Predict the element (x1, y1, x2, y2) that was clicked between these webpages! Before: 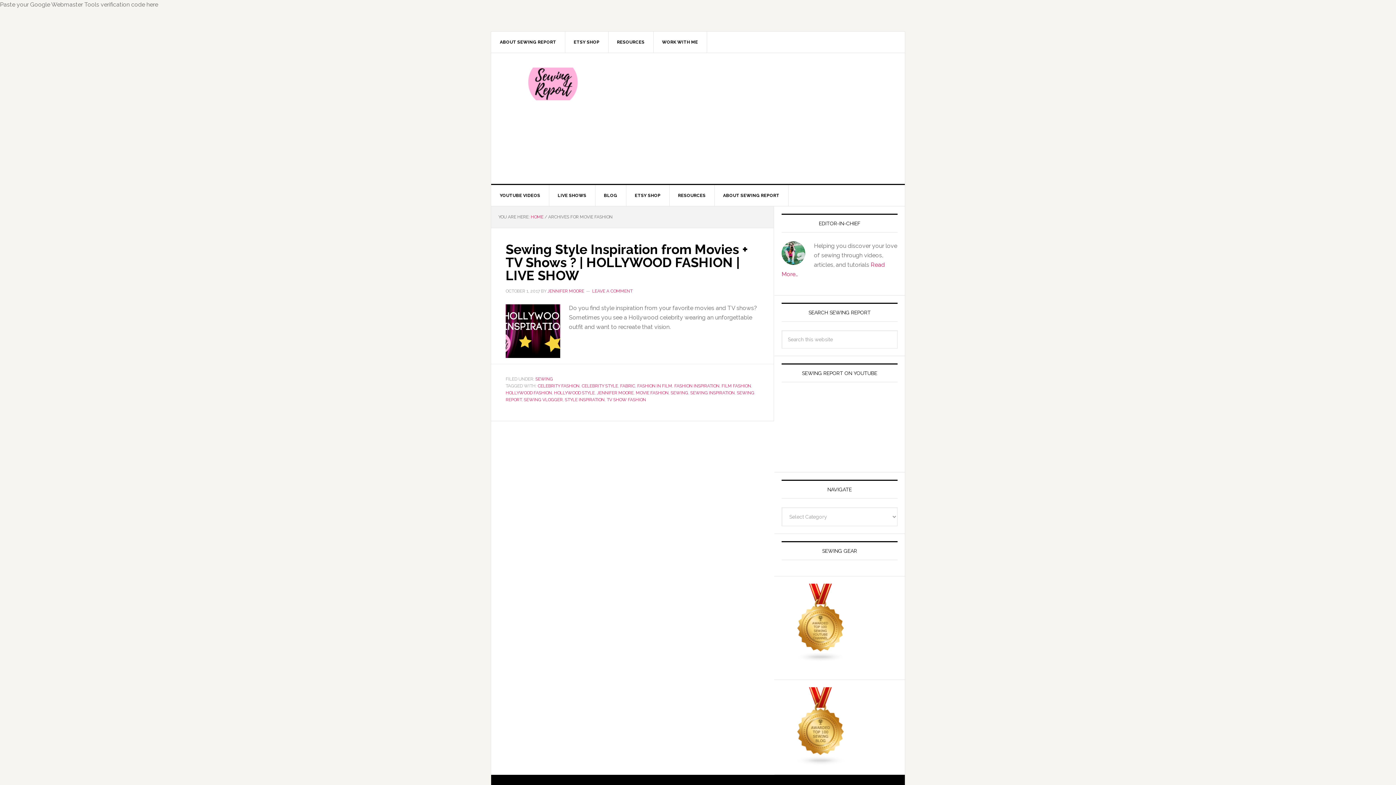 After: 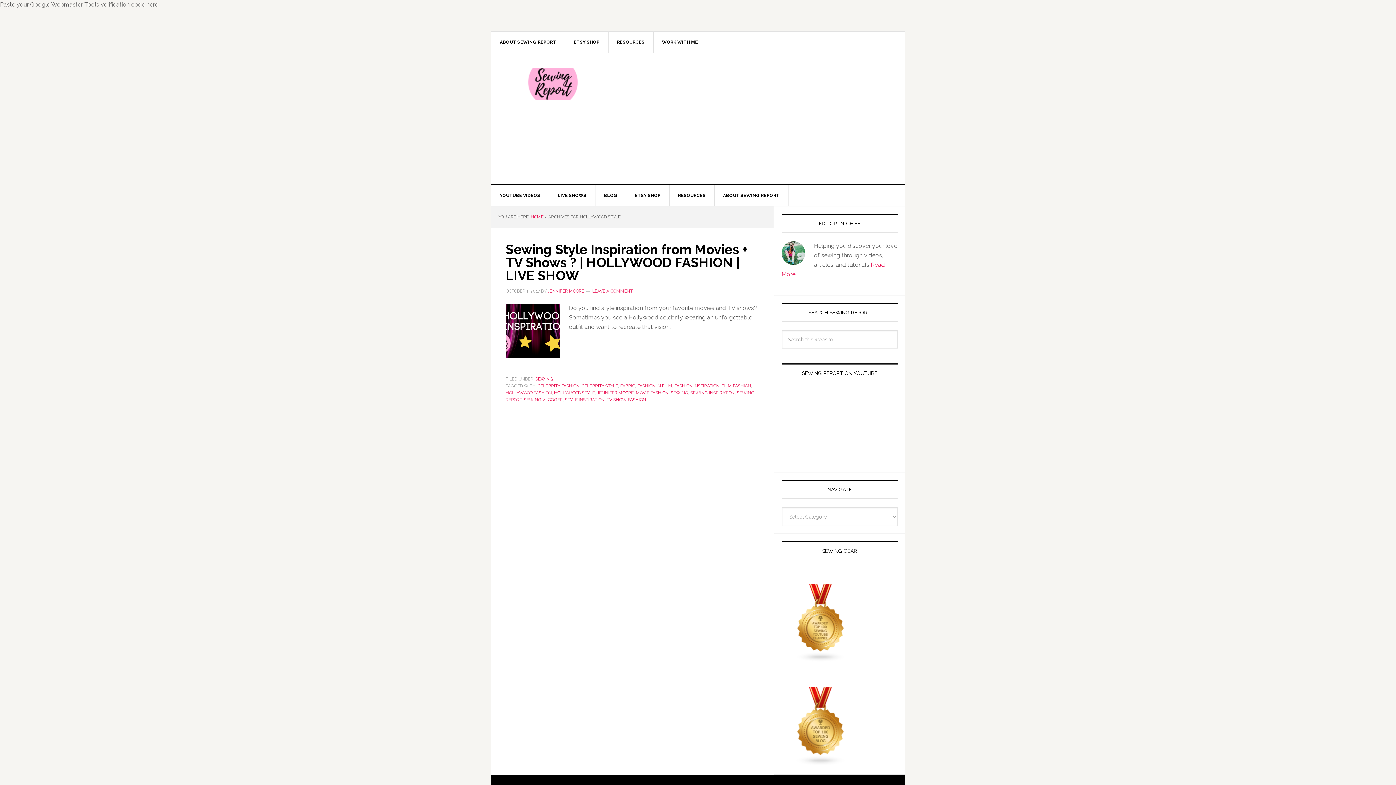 Action: label: HOLLYWOOD STYLE bbox: (554, 390, 594, 395)